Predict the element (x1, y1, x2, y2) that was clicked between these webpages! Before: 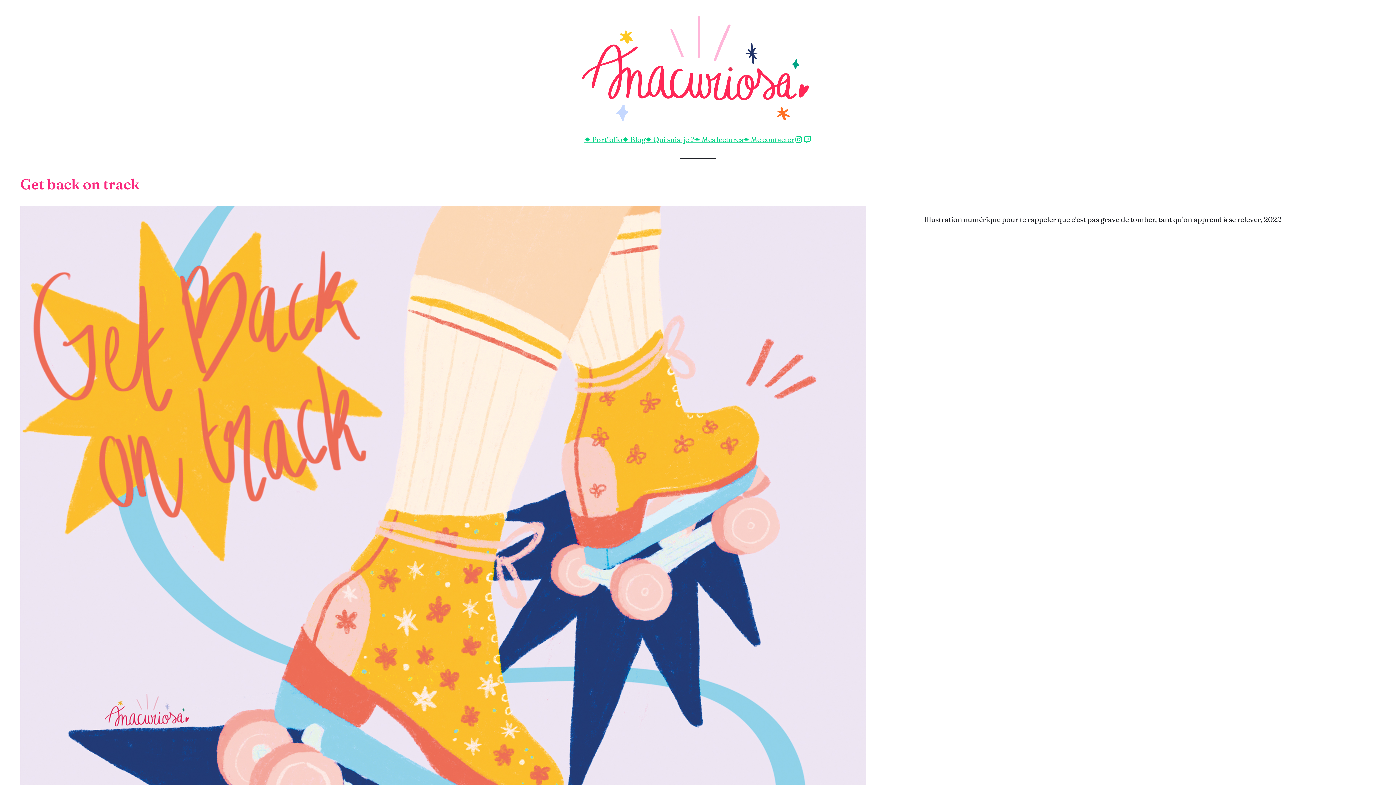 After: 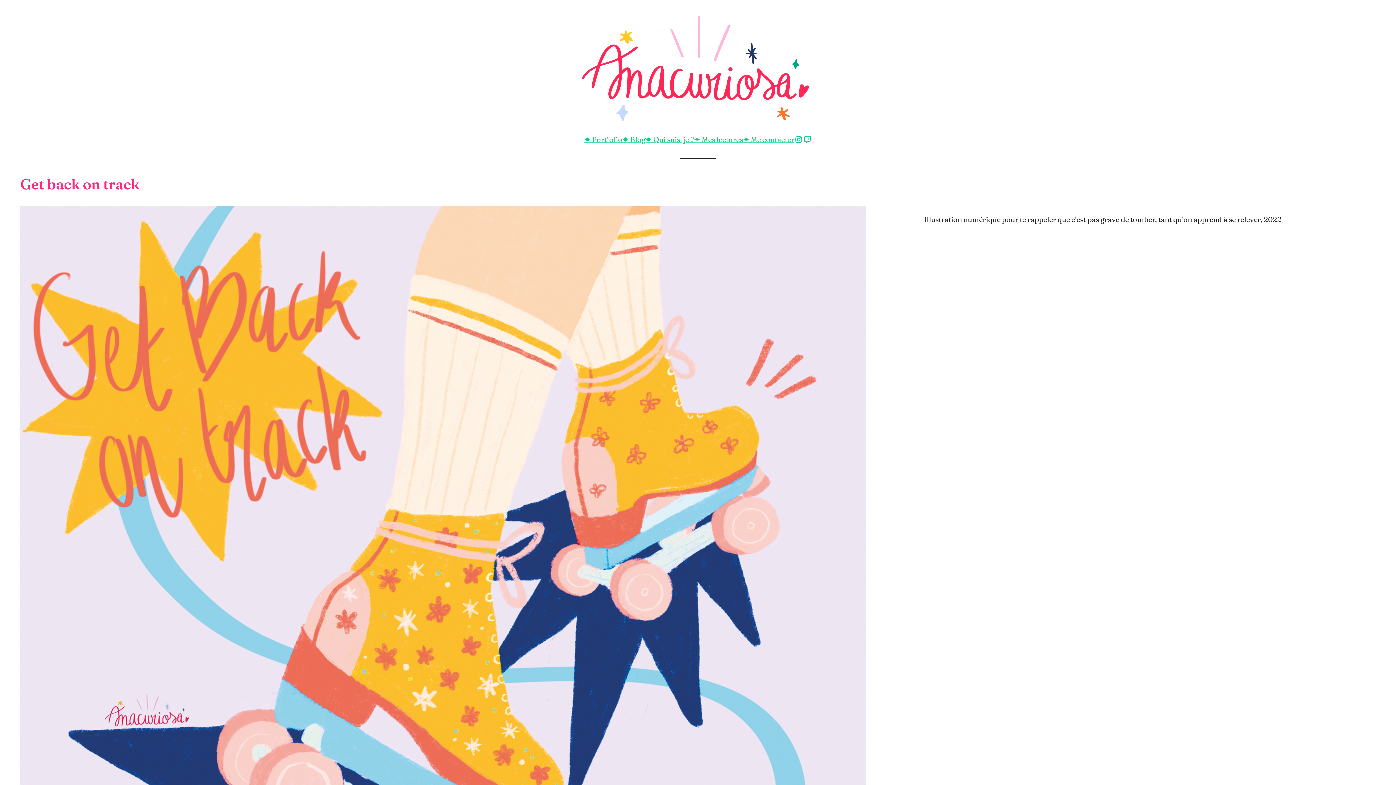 Action: bbox: (743, 133, 794, 145) label: ✷ Me contacter